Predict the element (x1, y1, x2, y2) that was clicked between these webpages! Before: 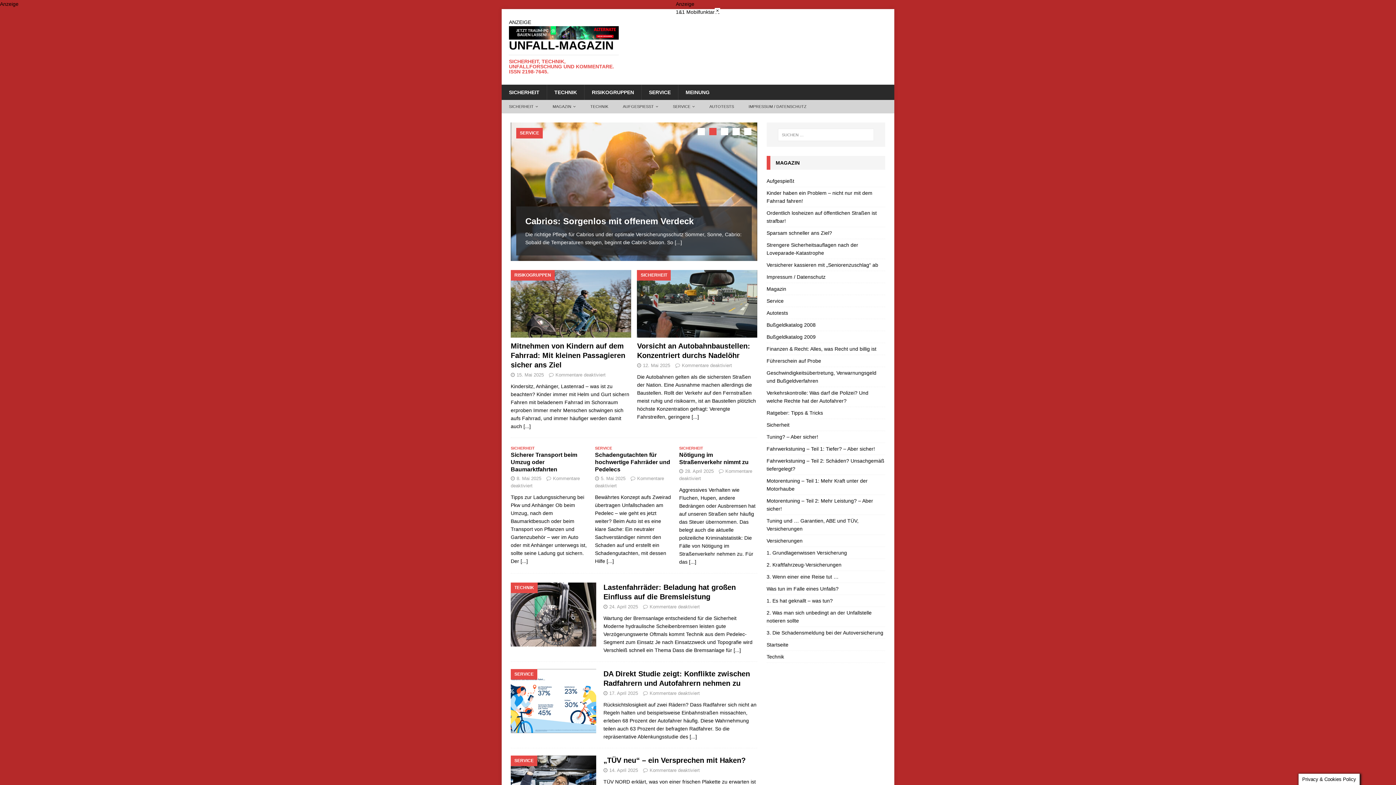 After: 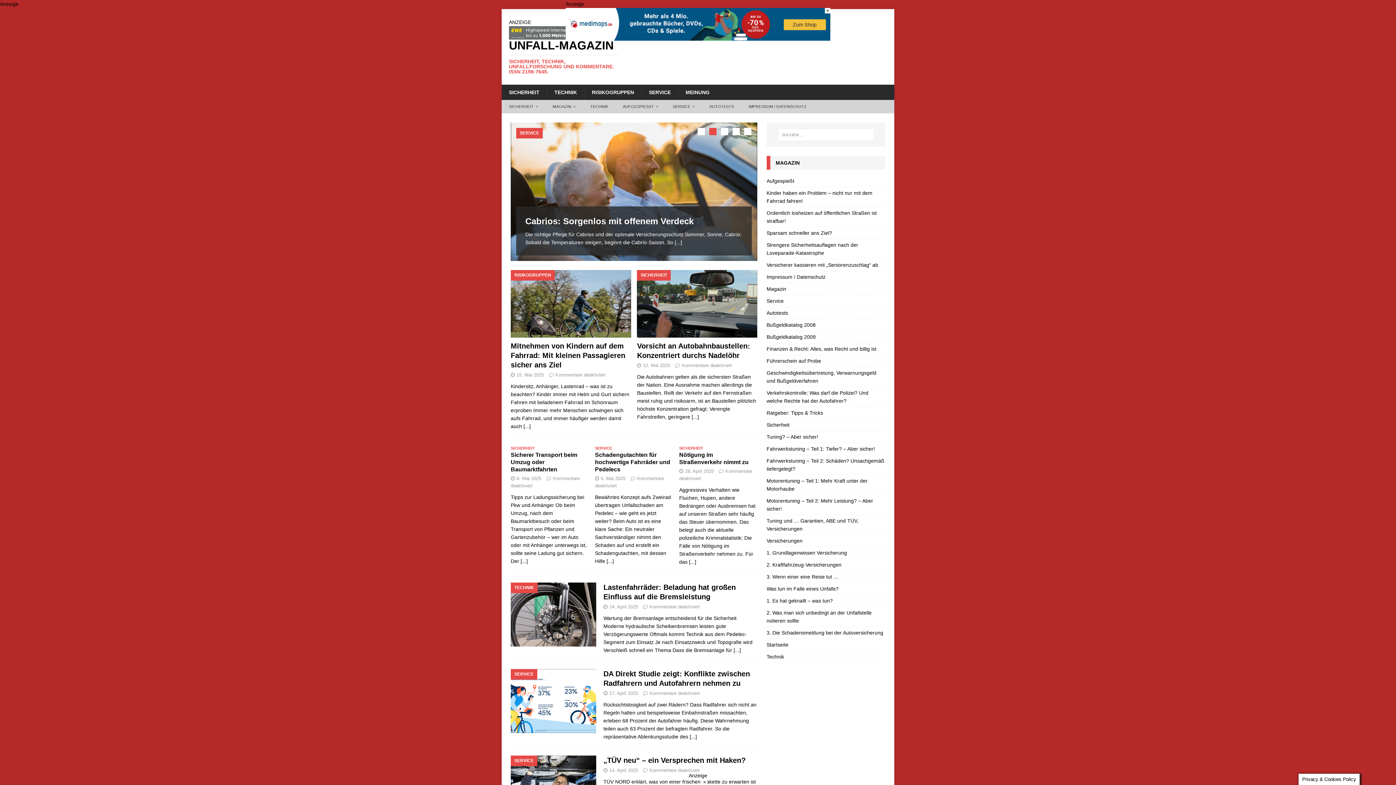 Action: label: Startseite bbox: (766, 633, 885, 645)